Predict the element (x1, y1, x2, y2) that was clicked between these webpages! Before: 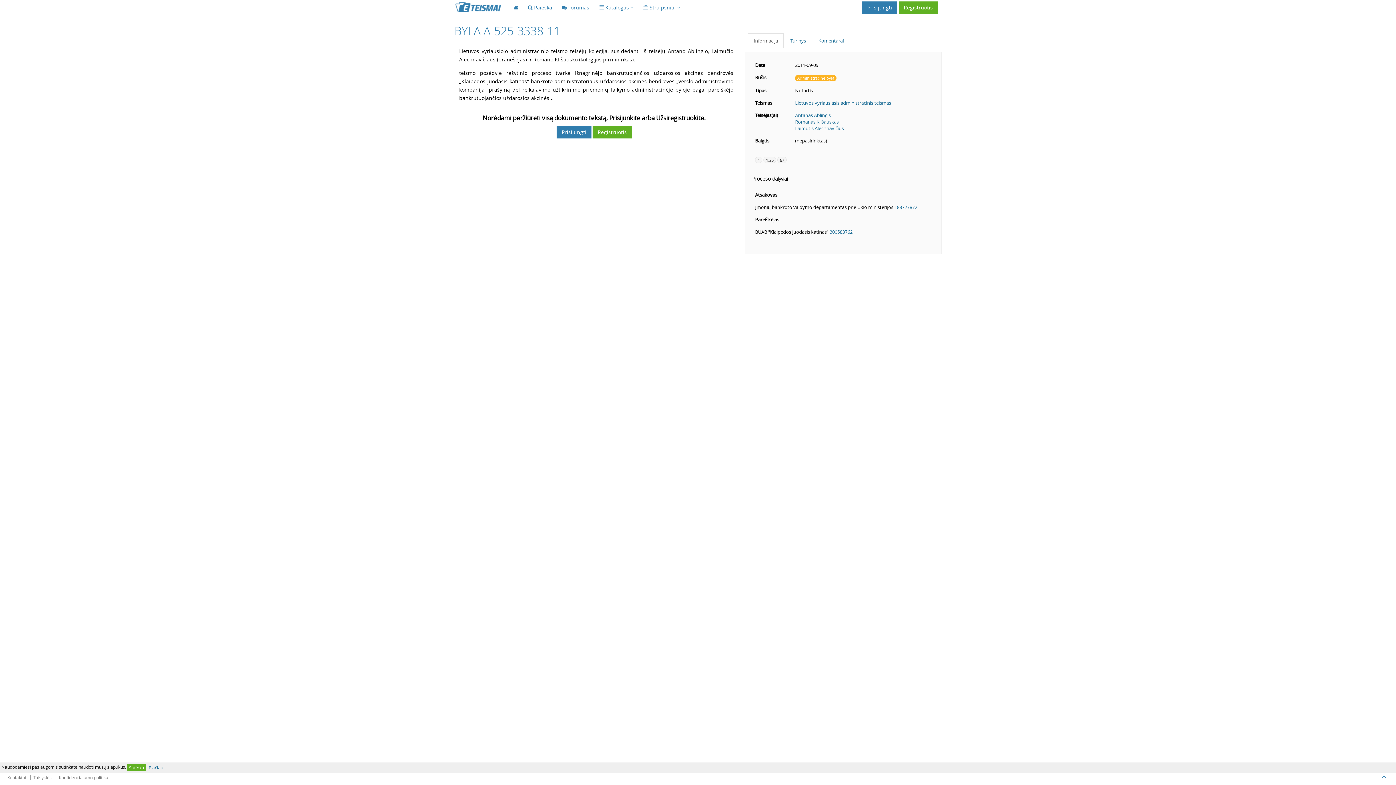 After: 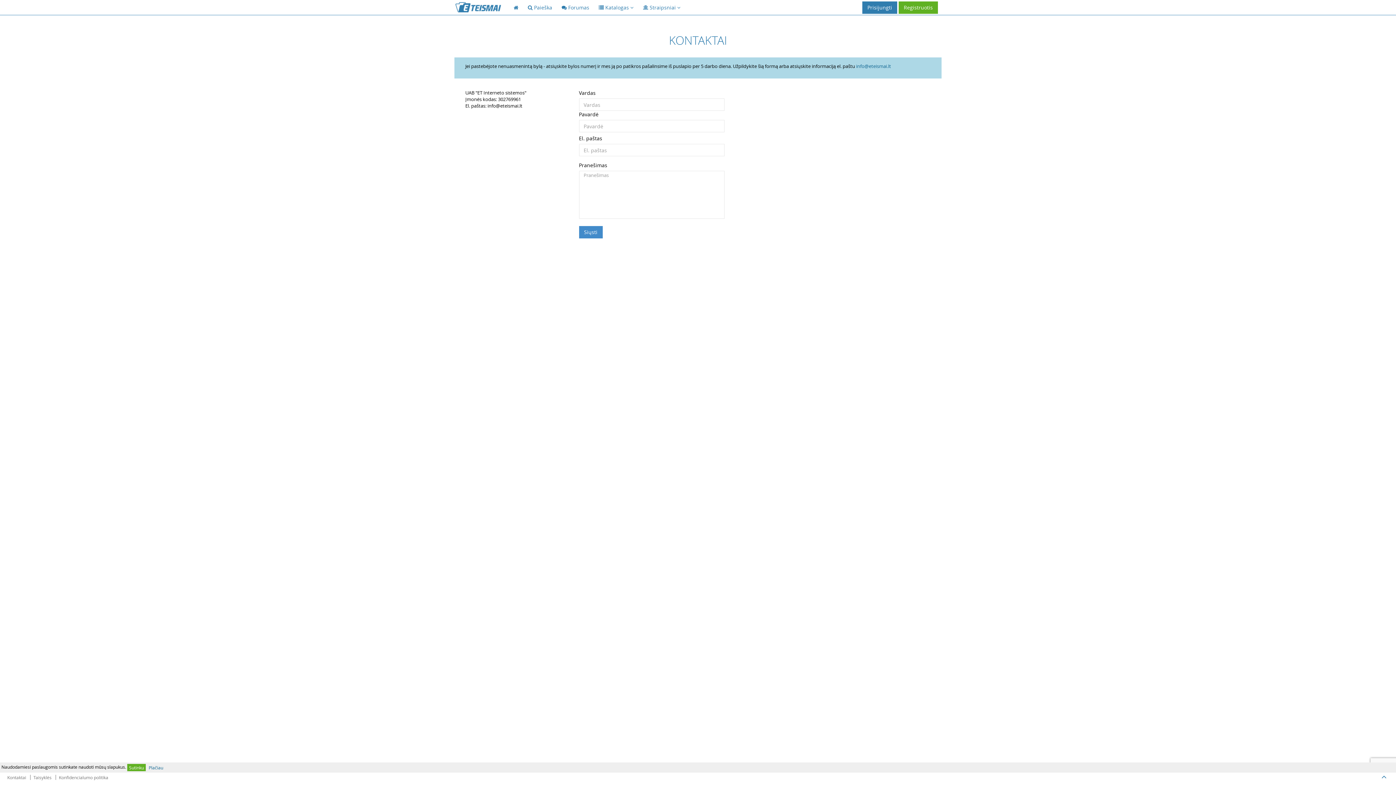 Action: label: Kontaktai bbox: (7, 775, 29, 780)